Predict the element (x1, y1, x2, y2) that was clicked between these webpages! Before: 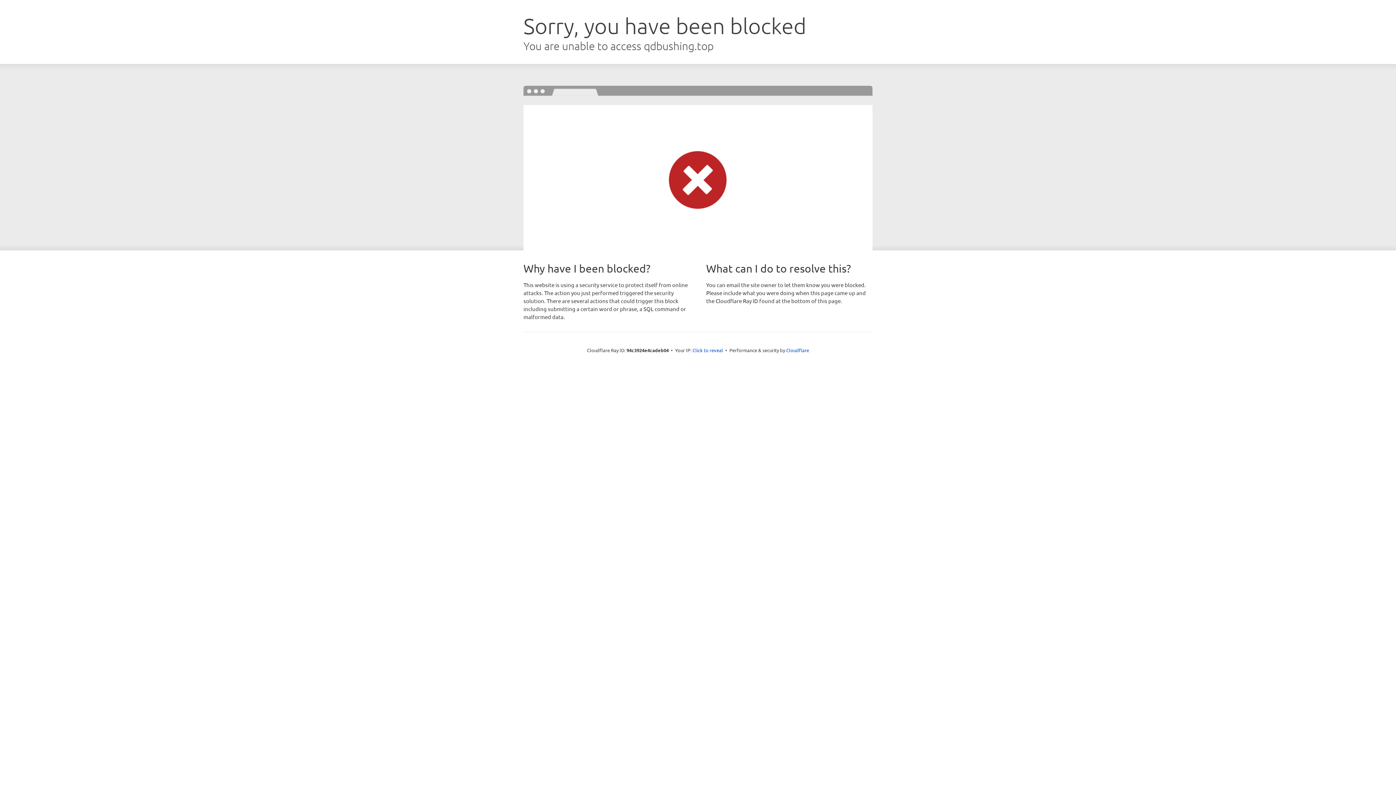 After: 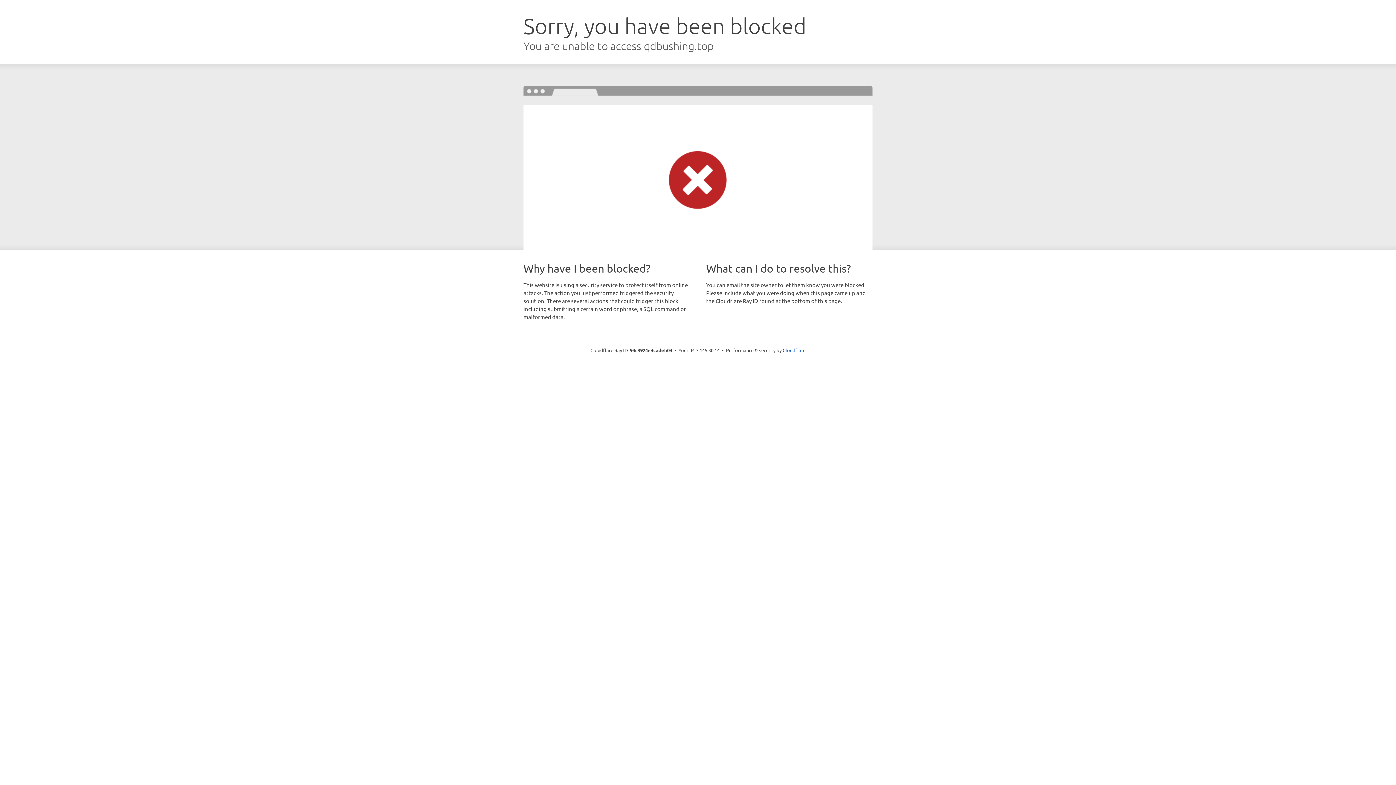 Action: bbox: (692, 346, 723, 353) label: Click to reveal